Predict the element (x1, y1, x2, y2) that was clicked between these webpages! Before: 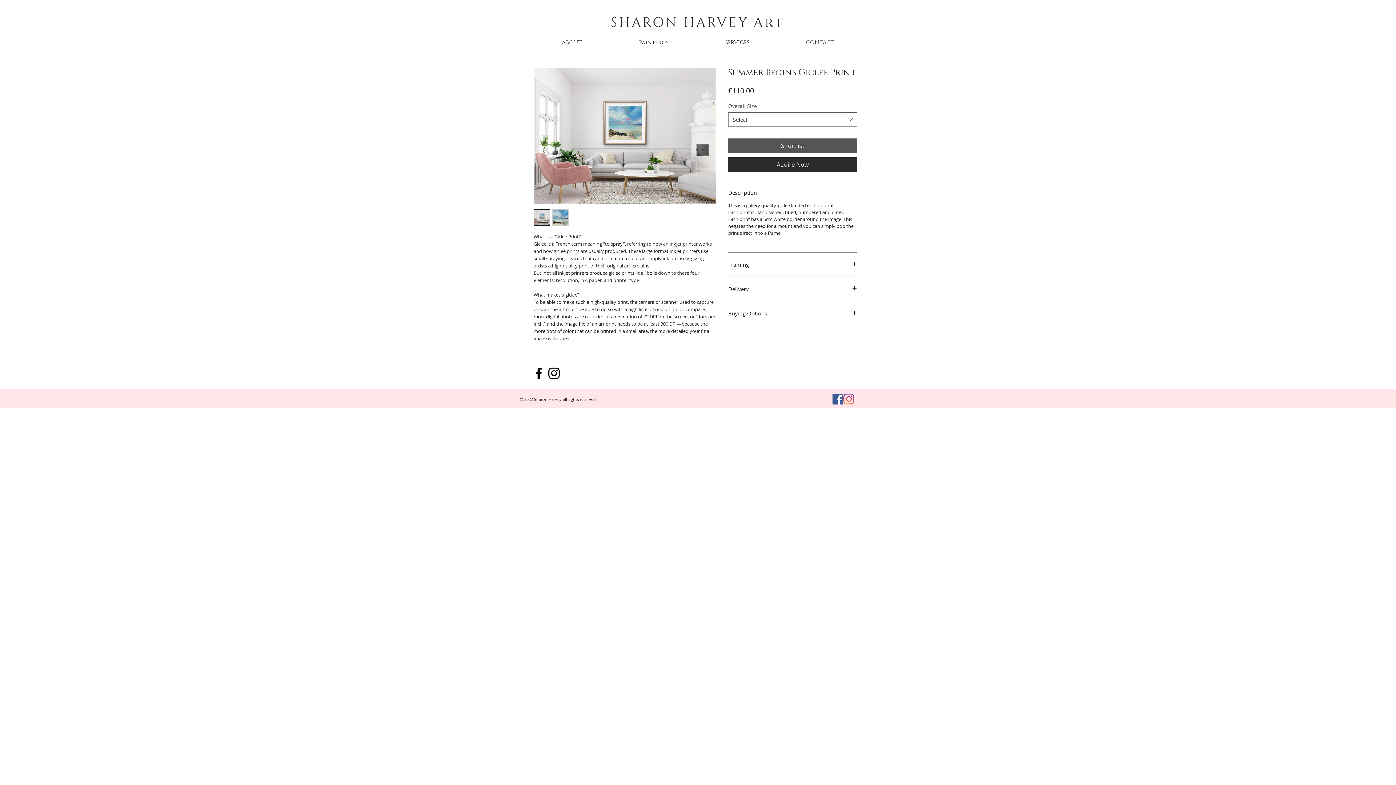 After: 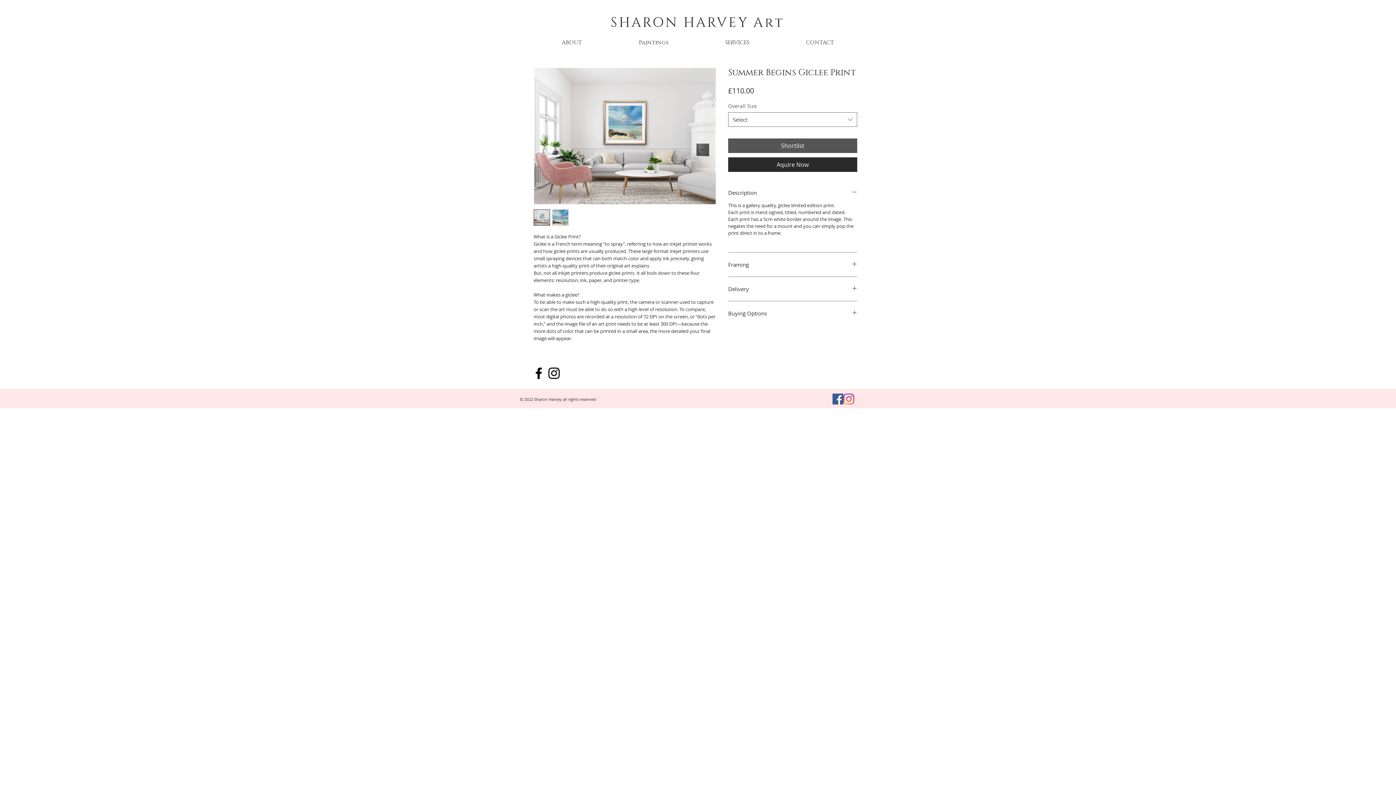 Action: bbox: (832, 393, 843, 404) label: Facebook